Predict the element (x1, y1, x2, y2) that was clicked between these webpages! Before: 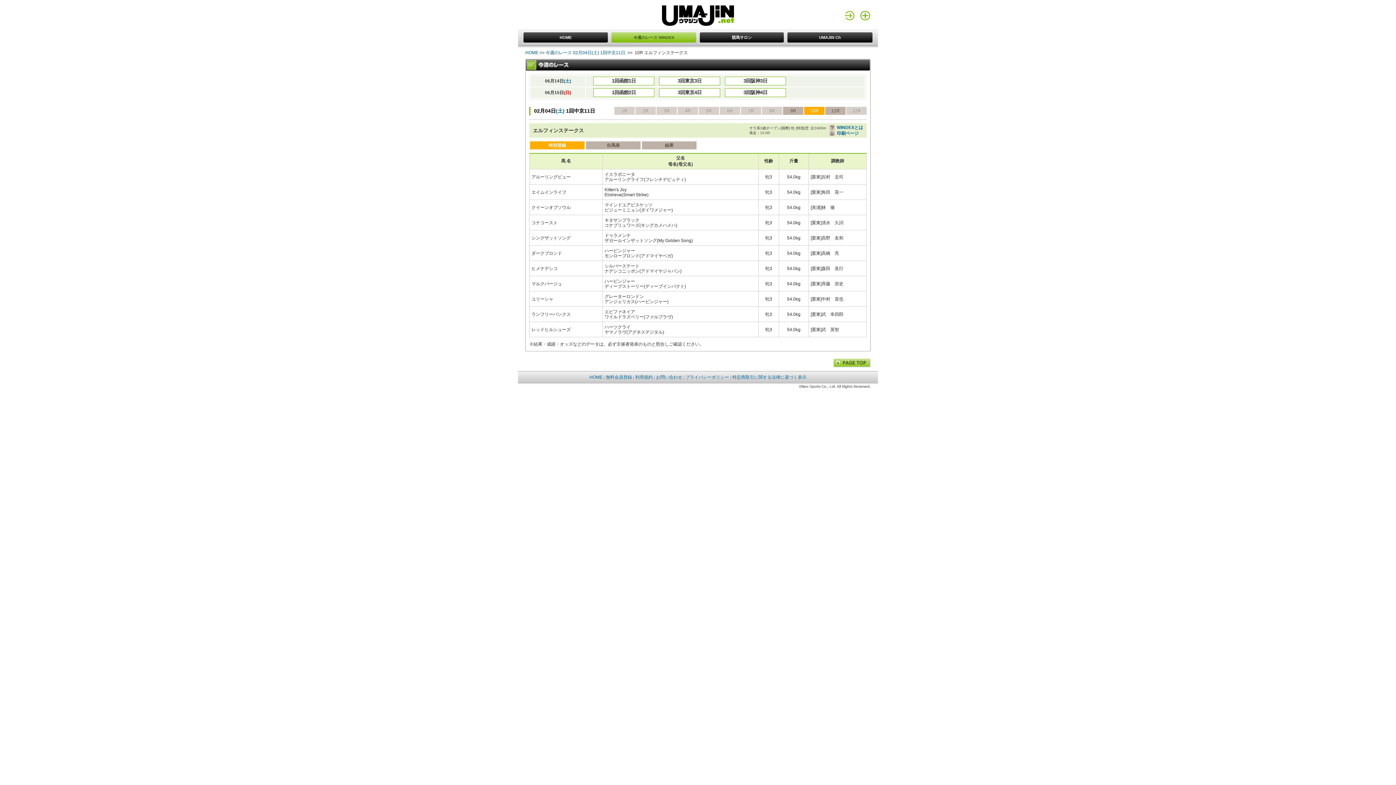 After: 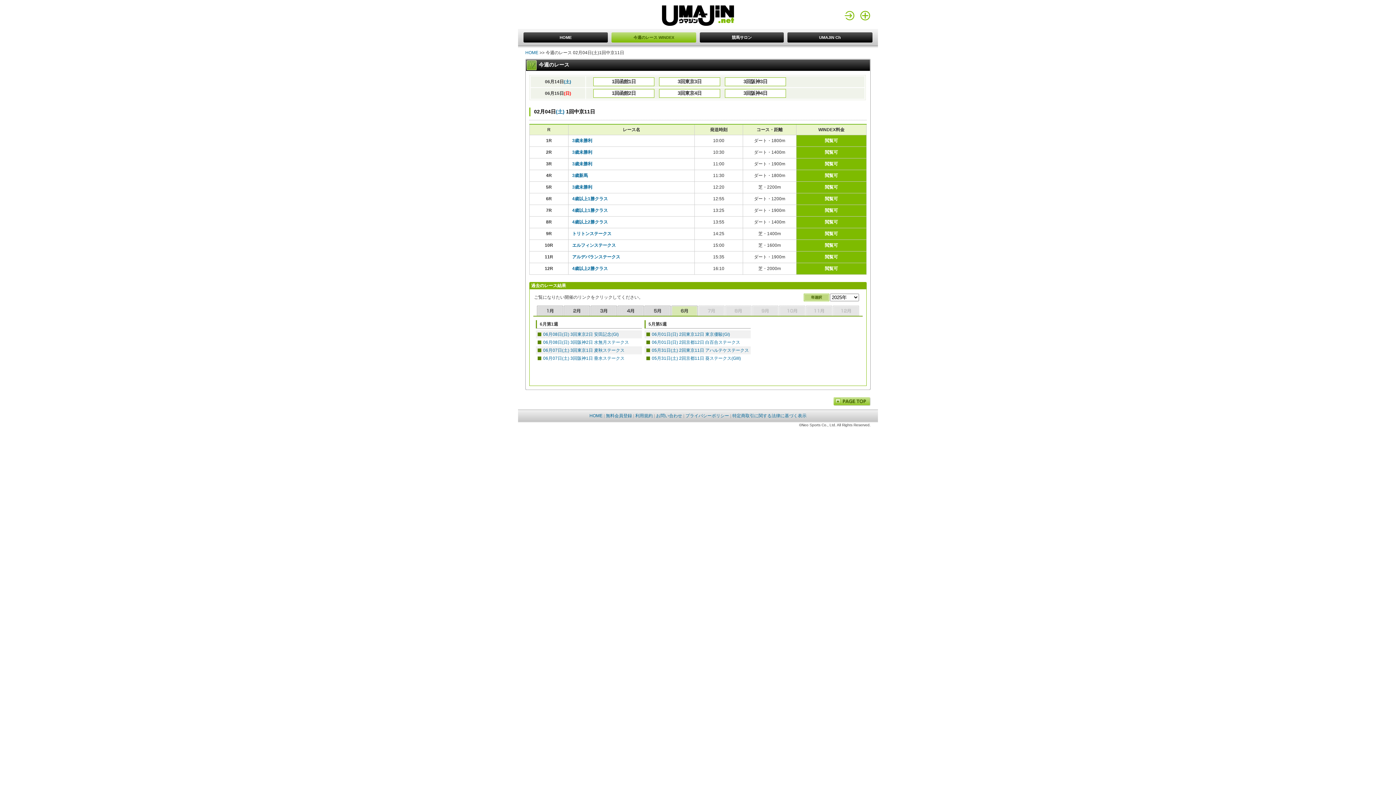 Action: bbox: (545, 50, 625, 55) label: 今週のレース 02月04日(土) 1回中京11日